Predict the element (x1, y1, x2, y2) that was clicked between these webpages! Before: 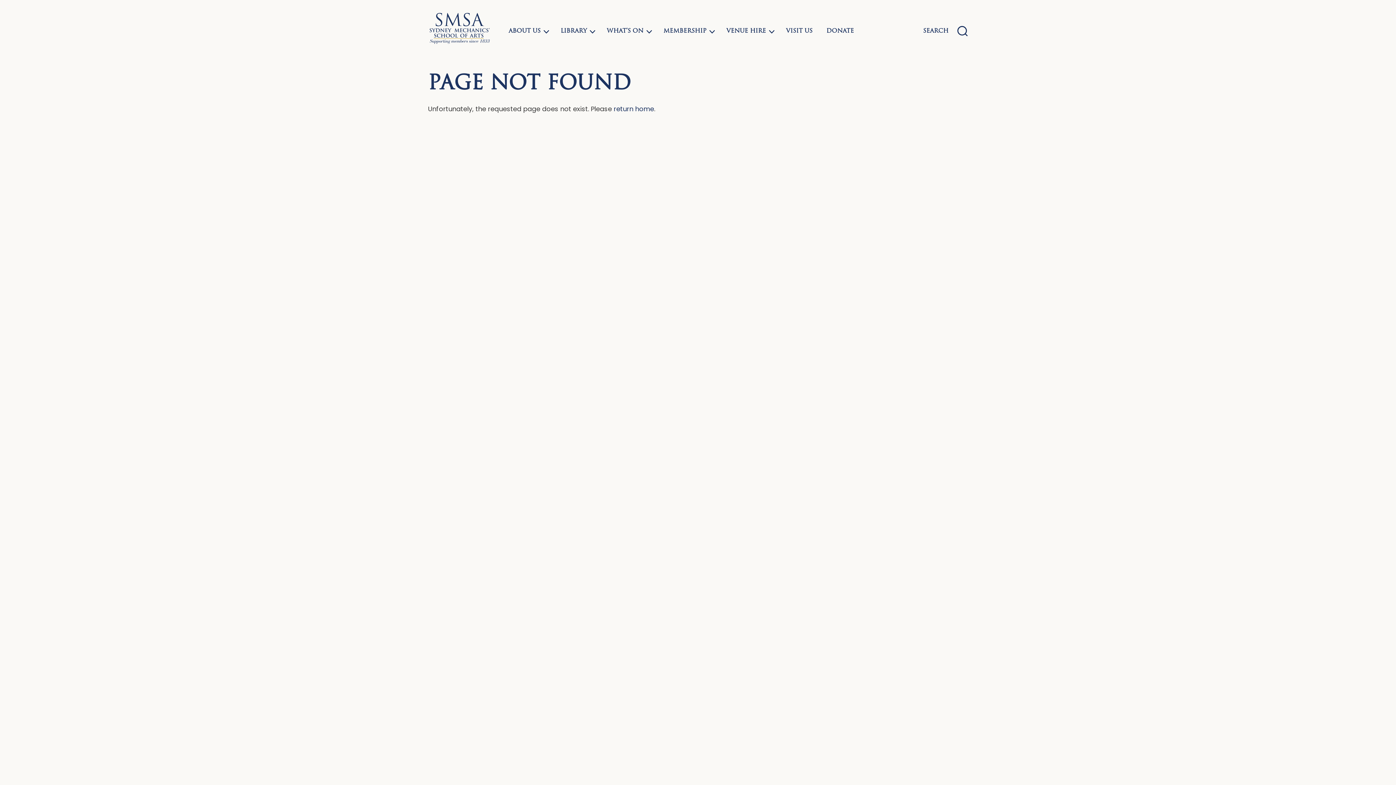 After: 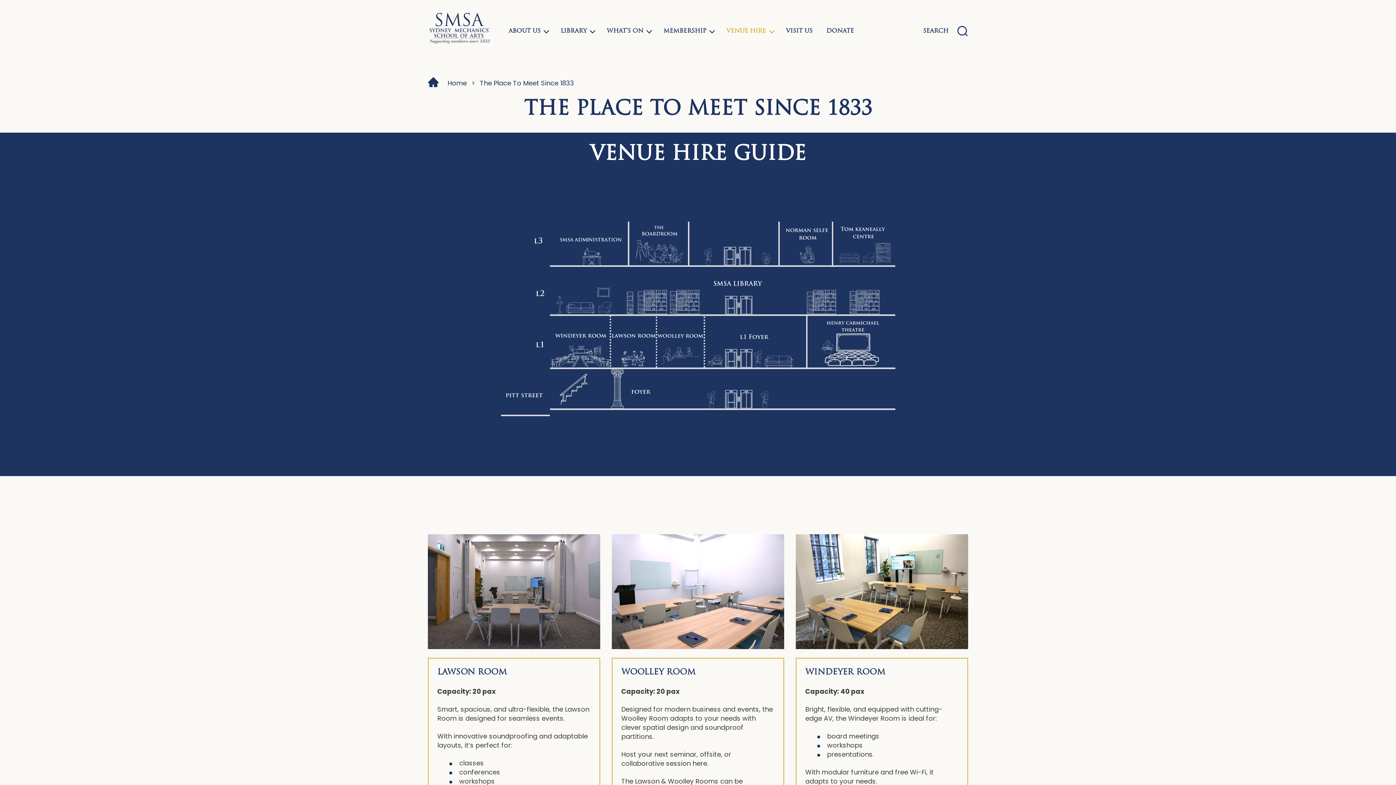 Action: bbox: (721, 19, 777, 42) label: VENUE HIRE